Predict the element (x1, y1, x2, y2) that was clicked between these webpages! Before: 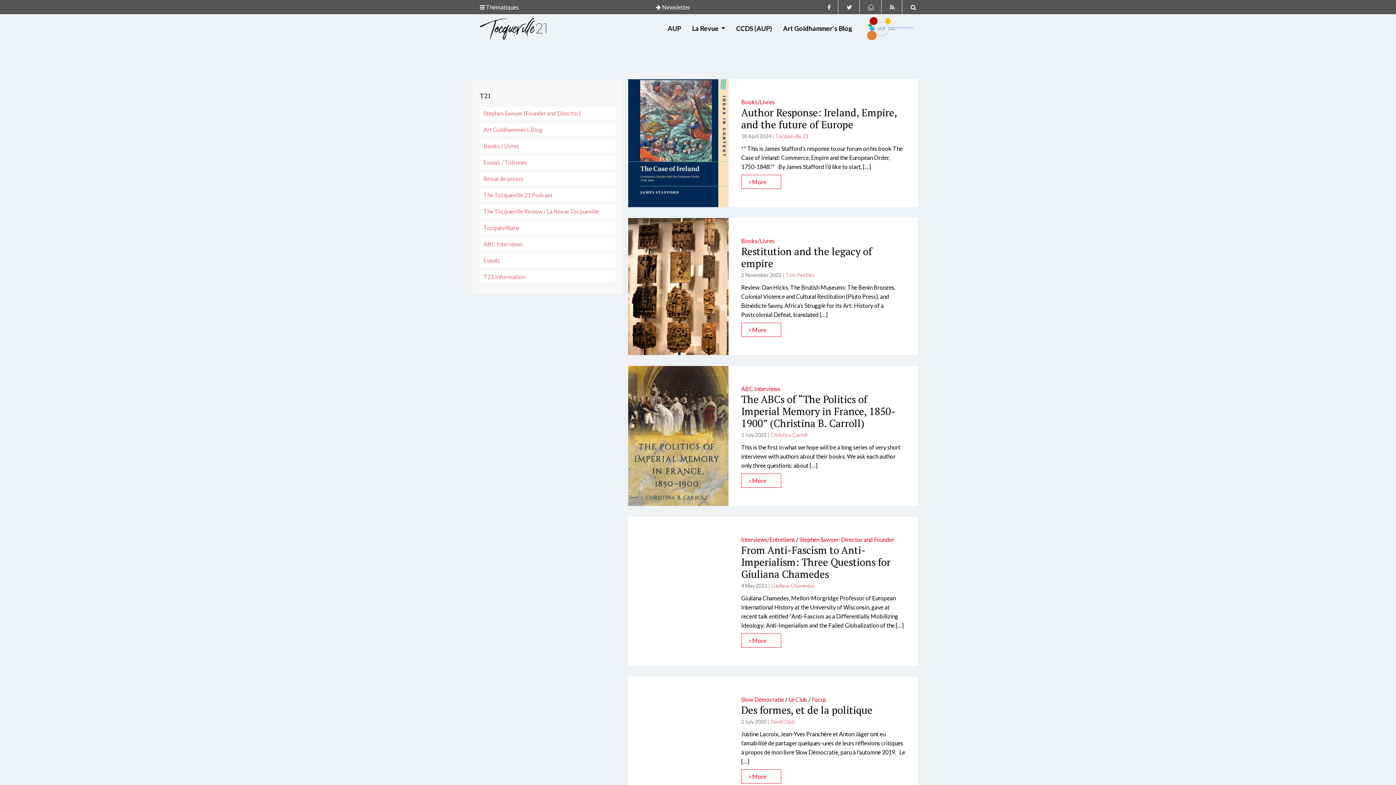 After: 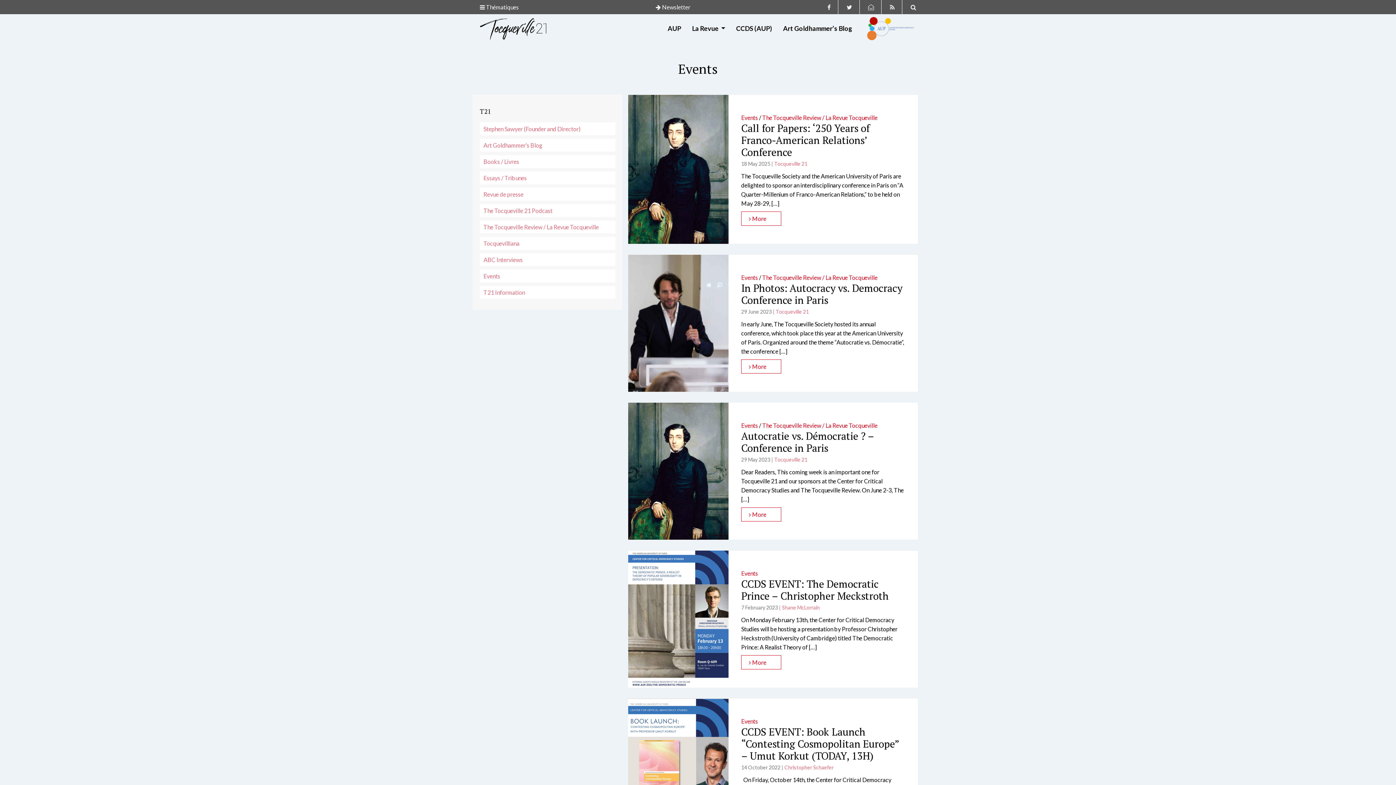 Action: label: Events bbox: (480, 254, 615, 266)